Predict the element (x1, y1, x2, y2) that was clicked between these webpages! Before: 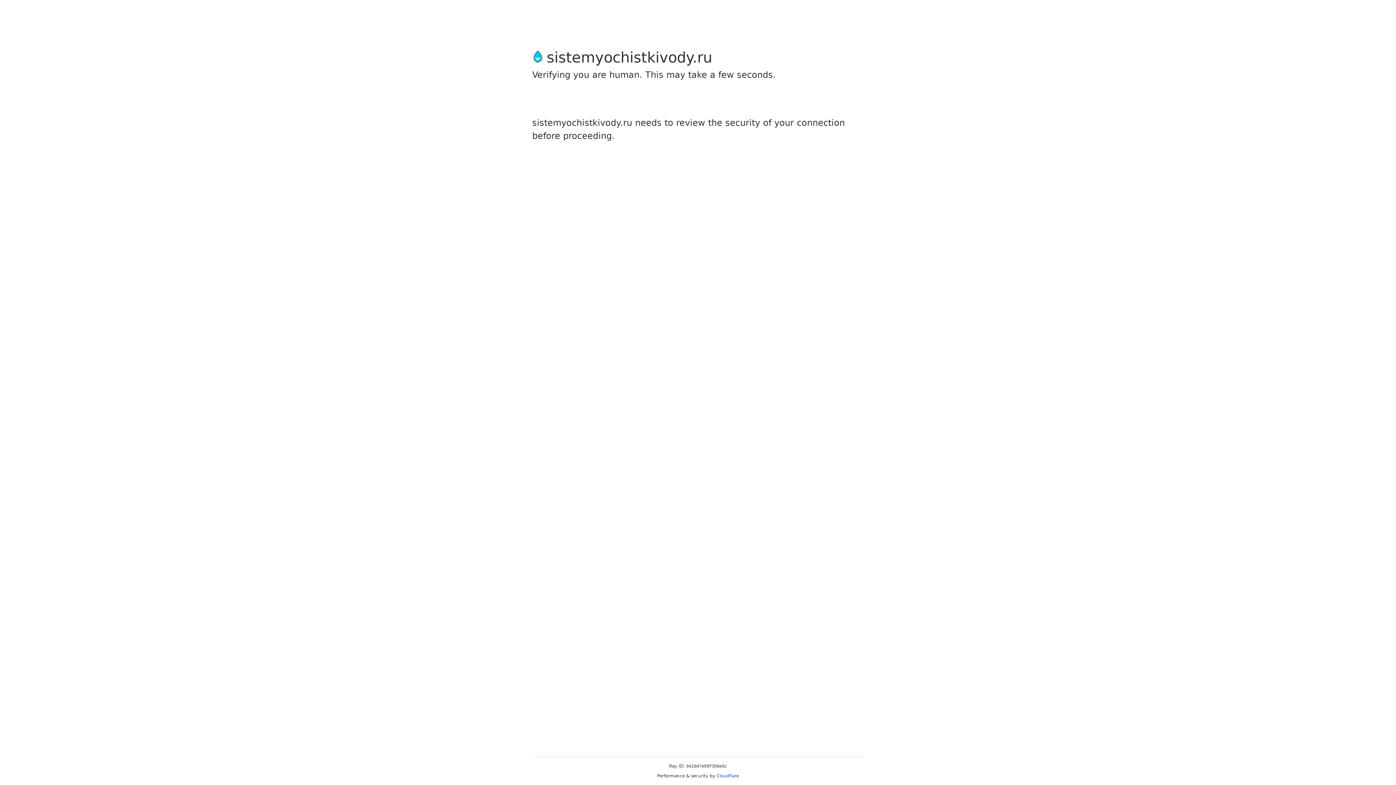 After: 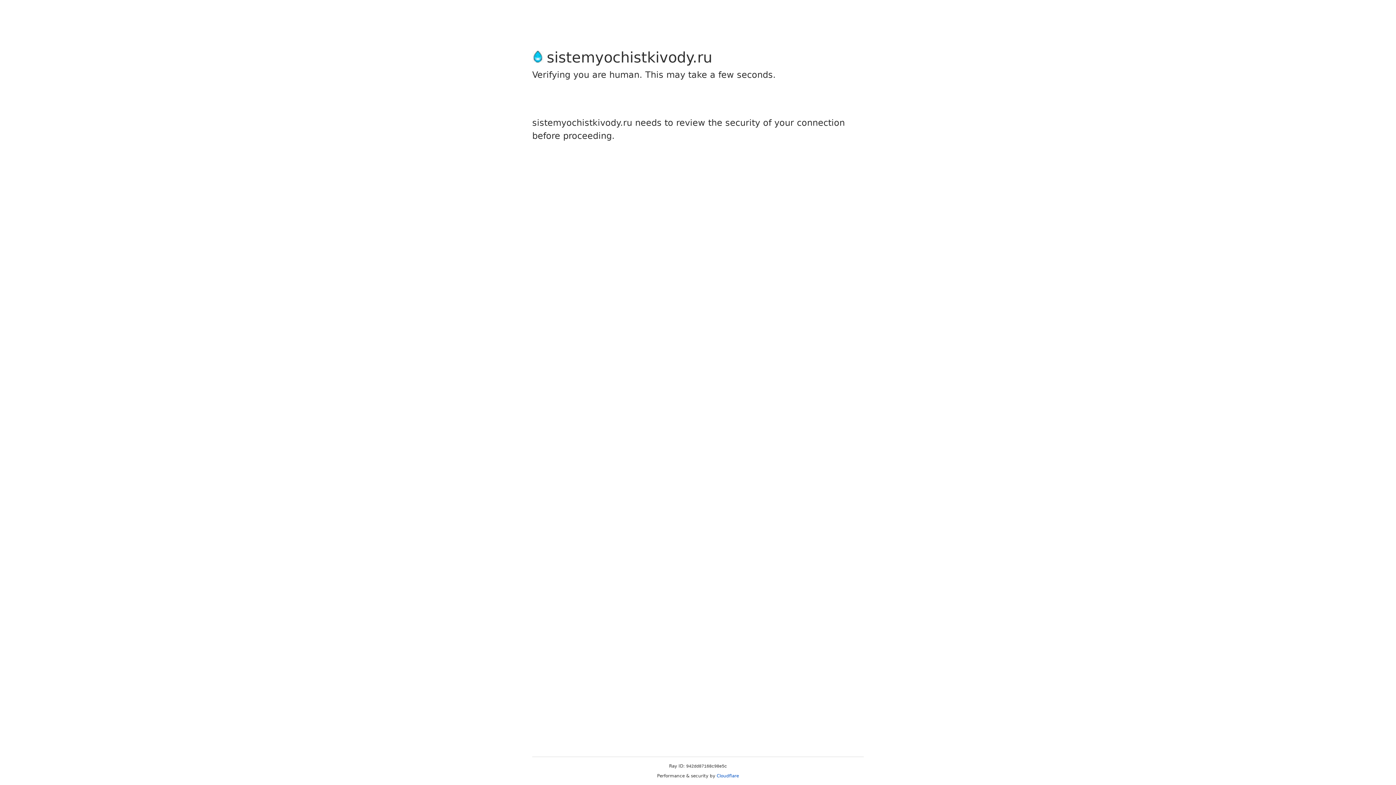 Action: label: Cloudflare bbox: (716, 773, 739, 778)